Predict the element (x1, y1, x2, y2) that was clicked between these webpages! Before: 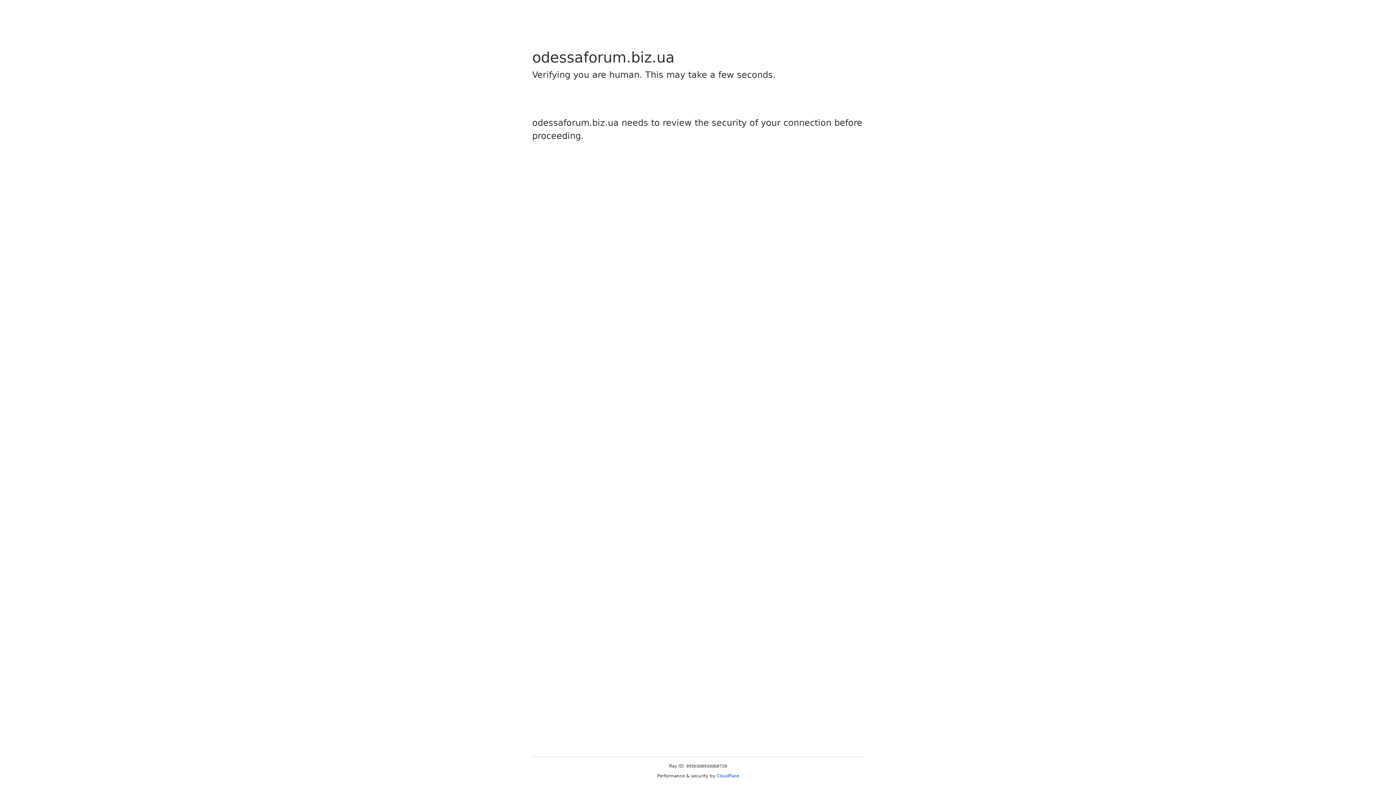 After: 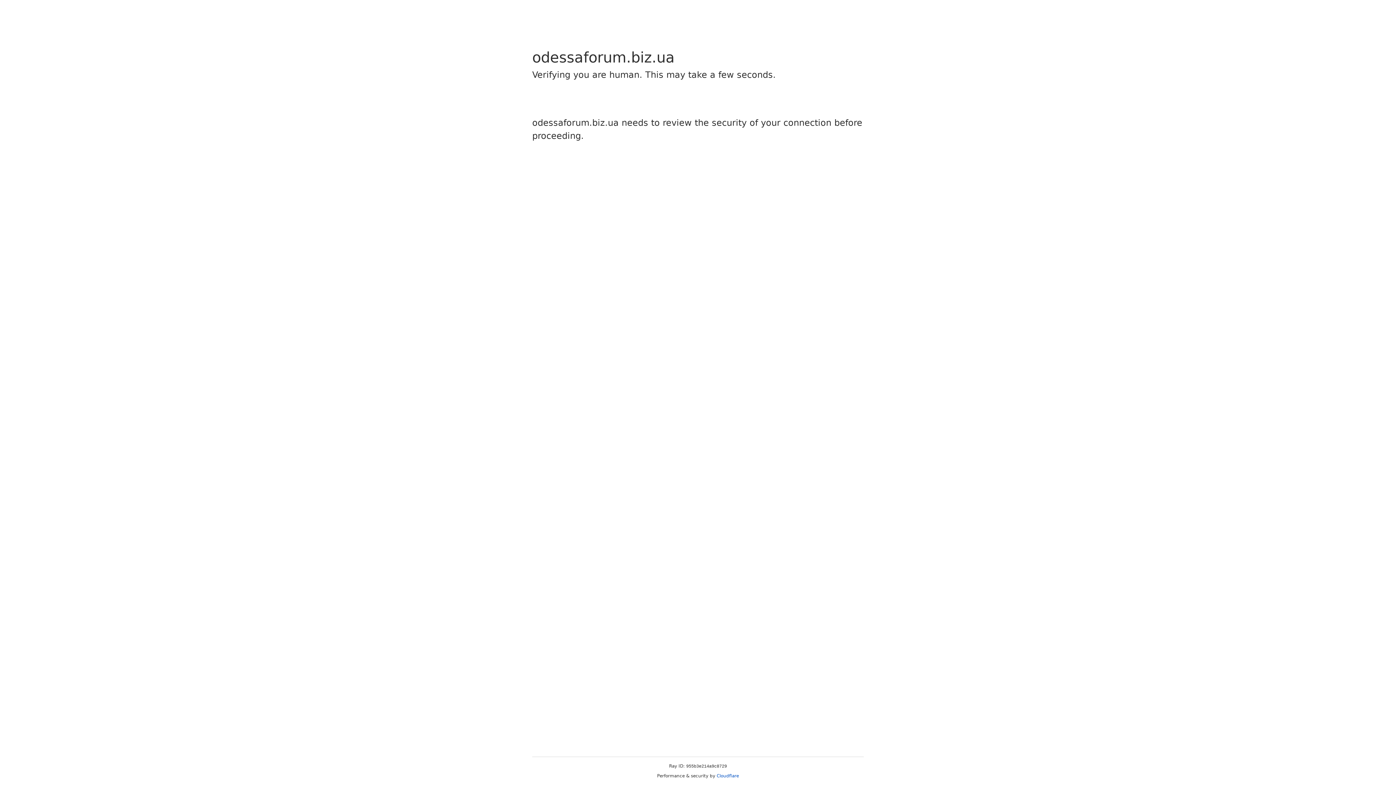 Action: label: Cloudflare bbox: (716, 773, 739, 778)